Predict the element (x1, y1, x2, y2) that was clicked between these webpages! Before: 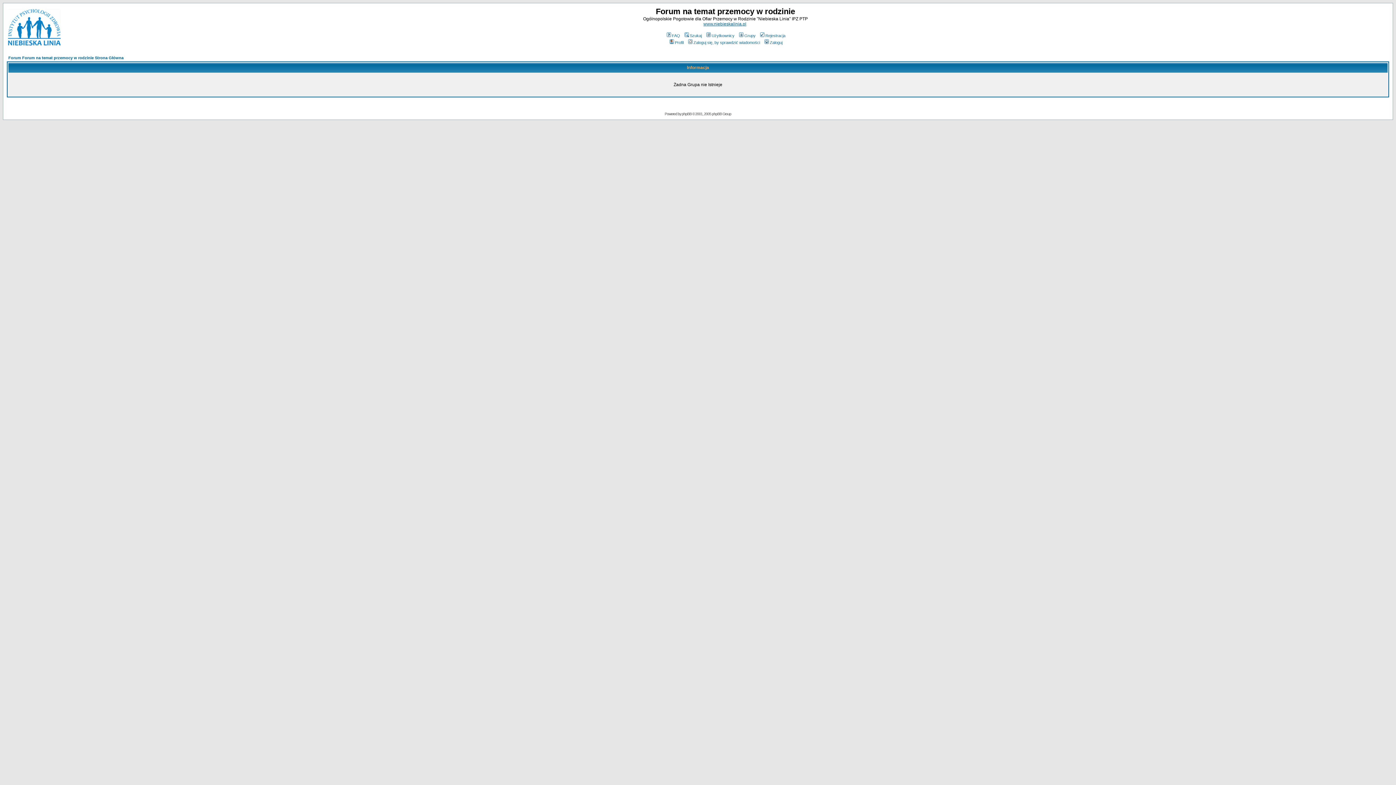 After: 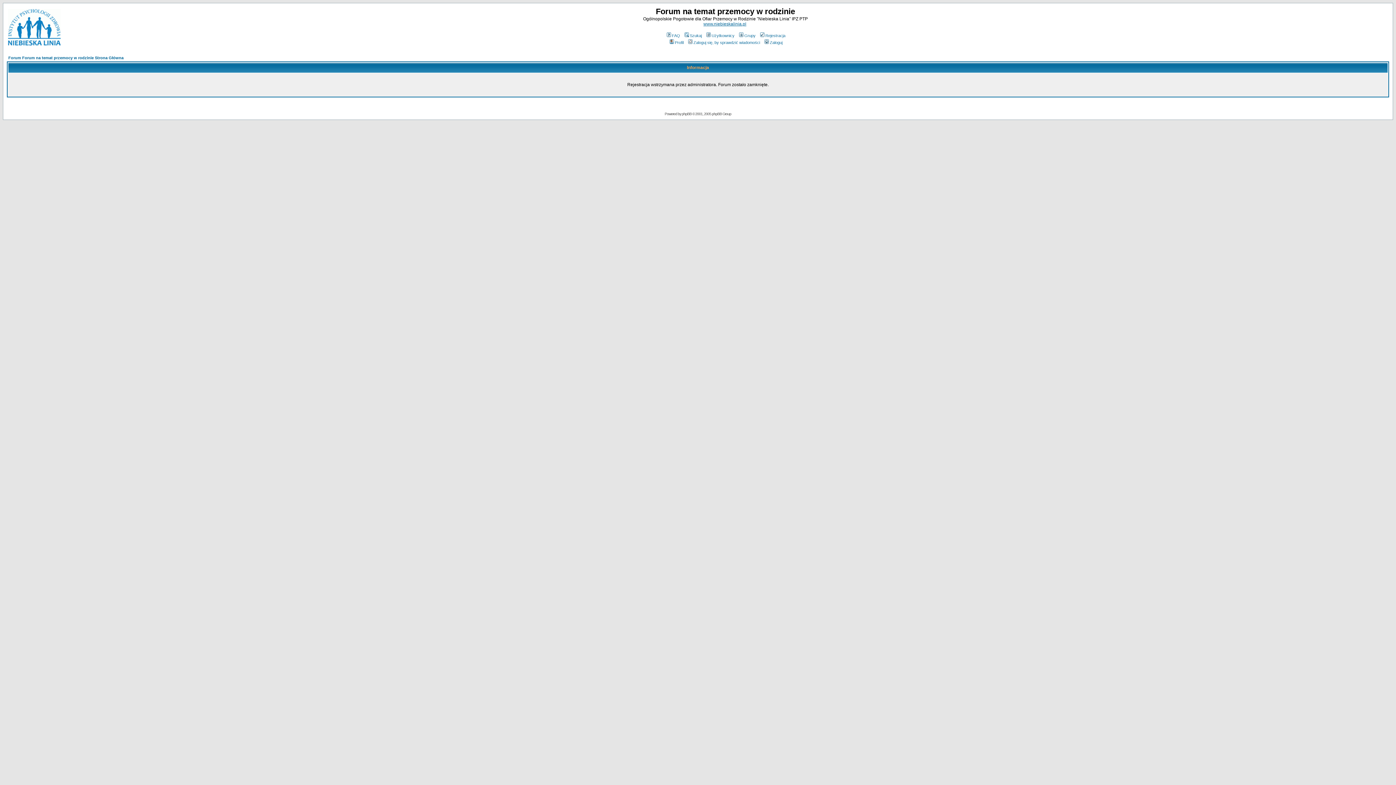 Action: bbox: (759, 33, 785, 37) label: Rejestracja